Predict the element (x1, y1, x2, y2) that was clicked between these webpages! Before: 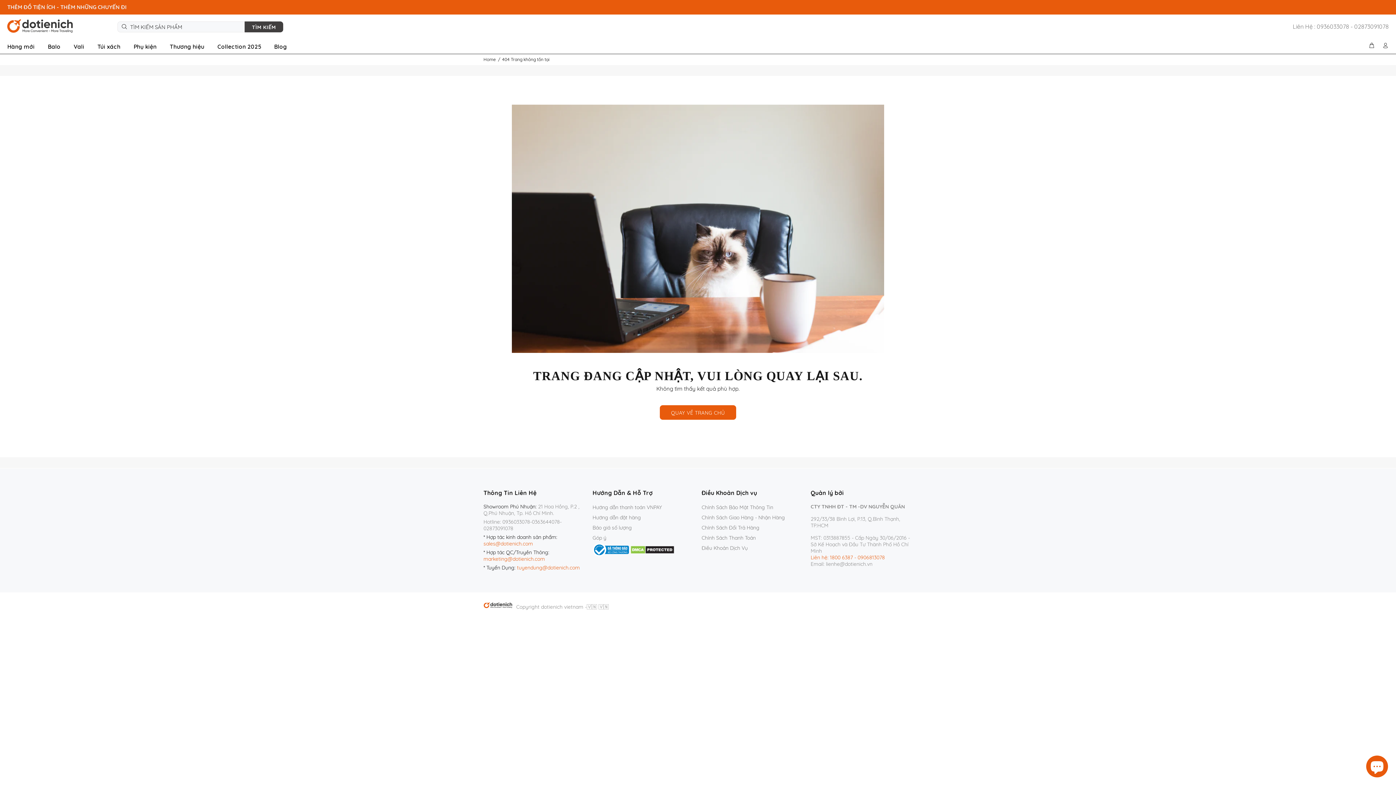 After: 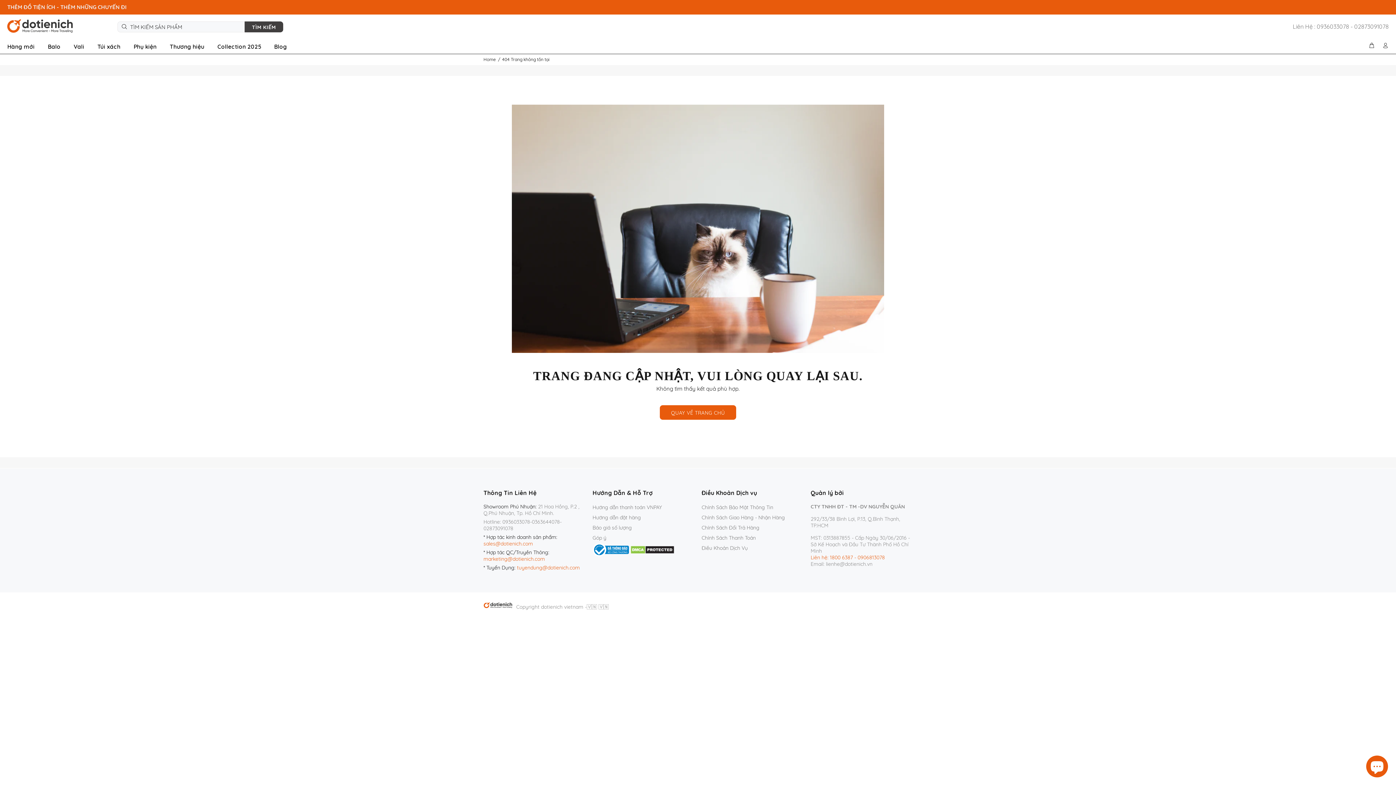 Action: bbox: (630, 546, 674, 552)